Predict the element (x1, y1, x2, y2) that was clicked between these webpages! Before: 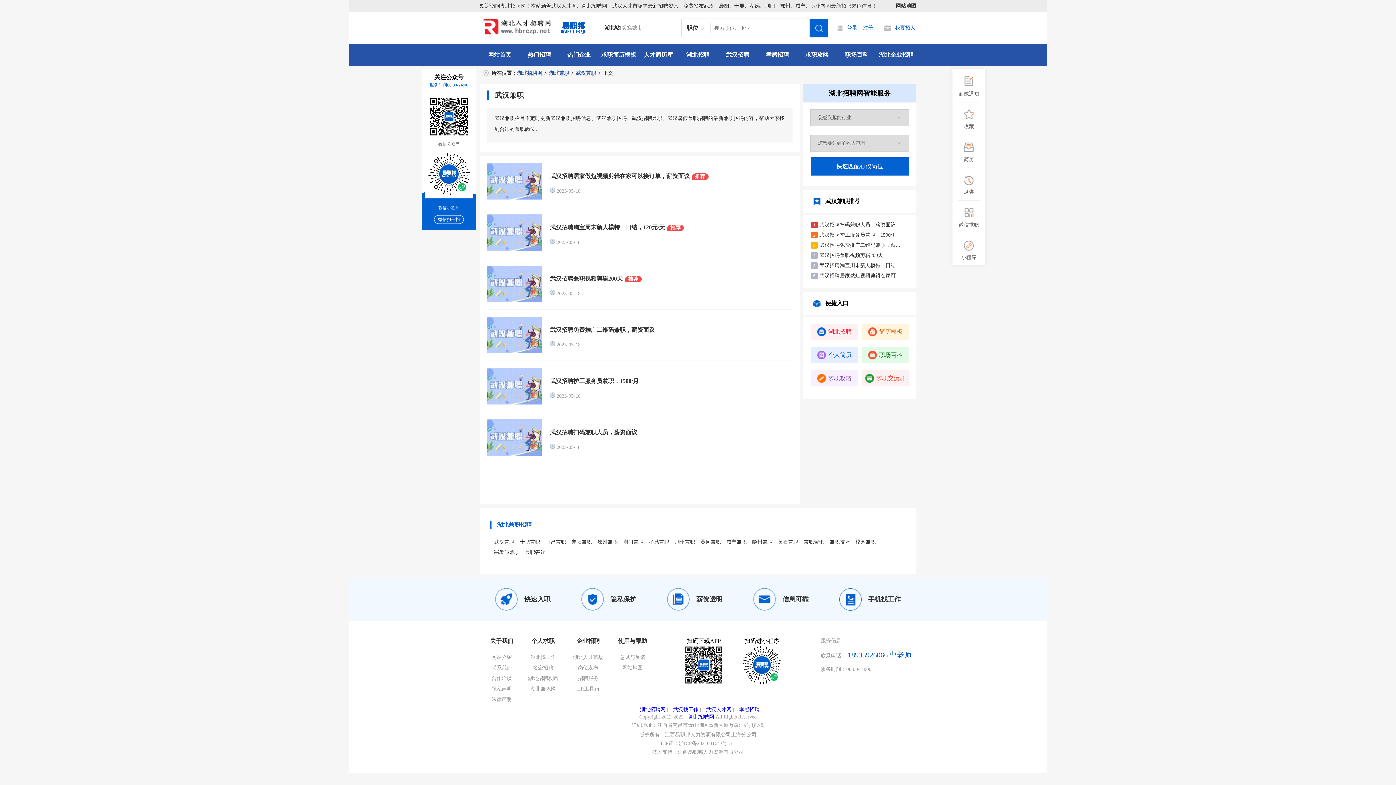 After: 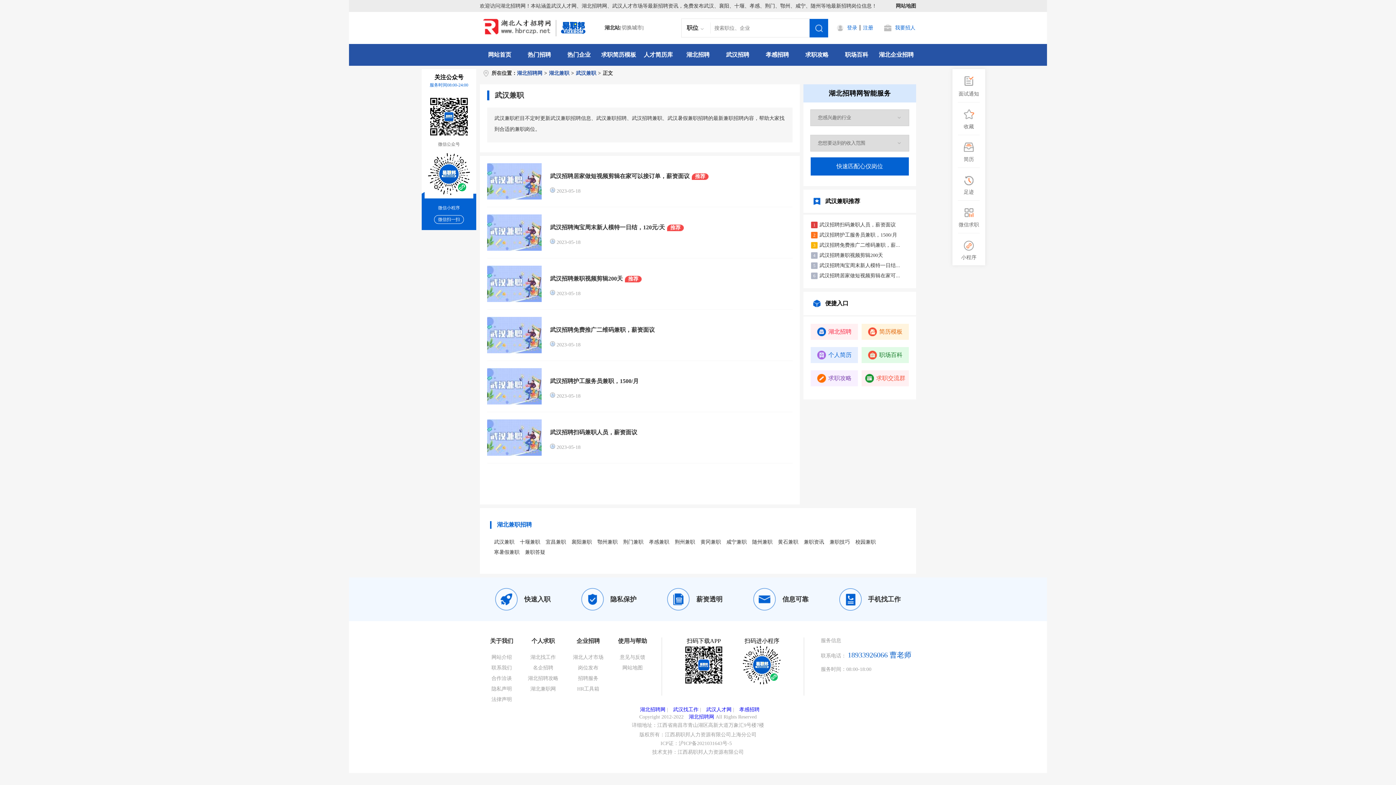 Action: bbox: (550, 378, 638, 384) label: 武汉招聘护工服务员兼职，1500/月